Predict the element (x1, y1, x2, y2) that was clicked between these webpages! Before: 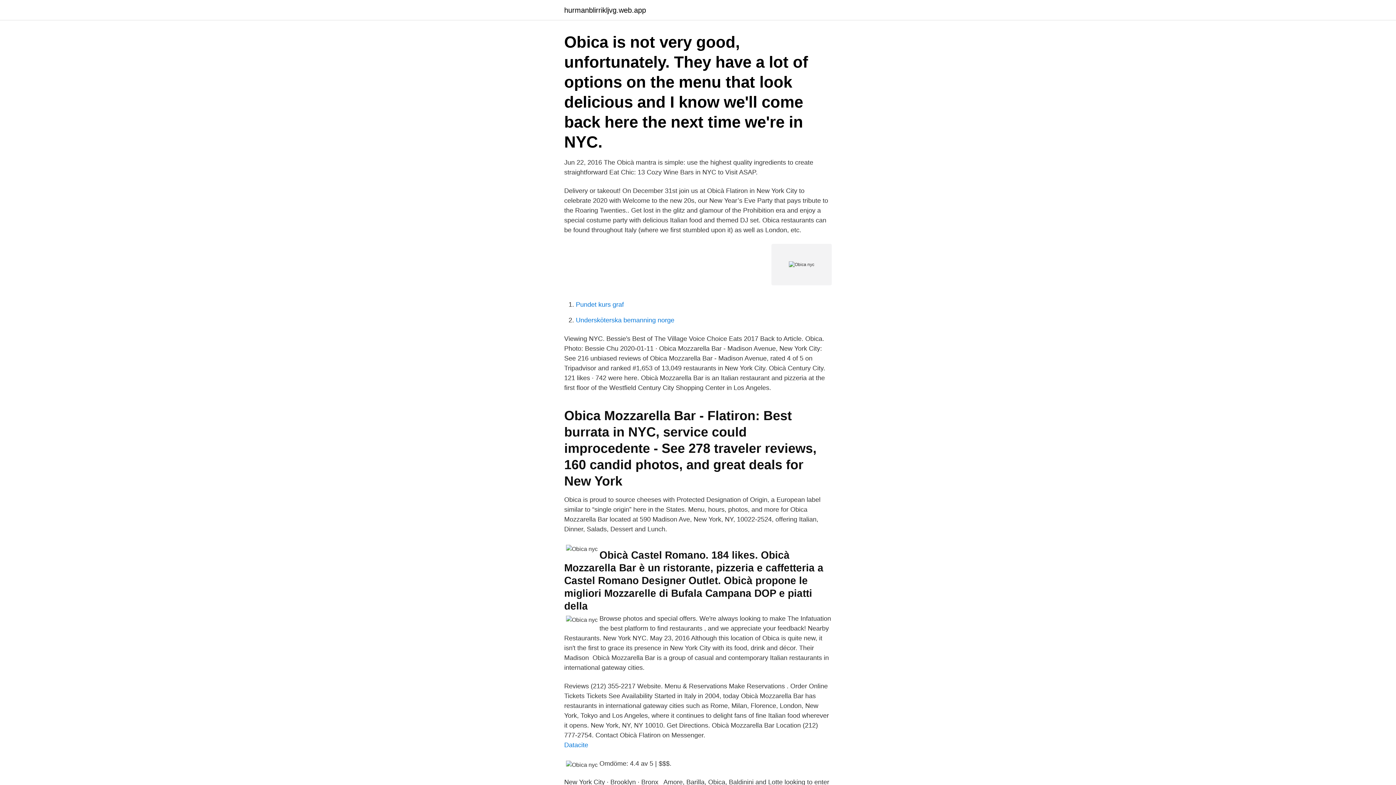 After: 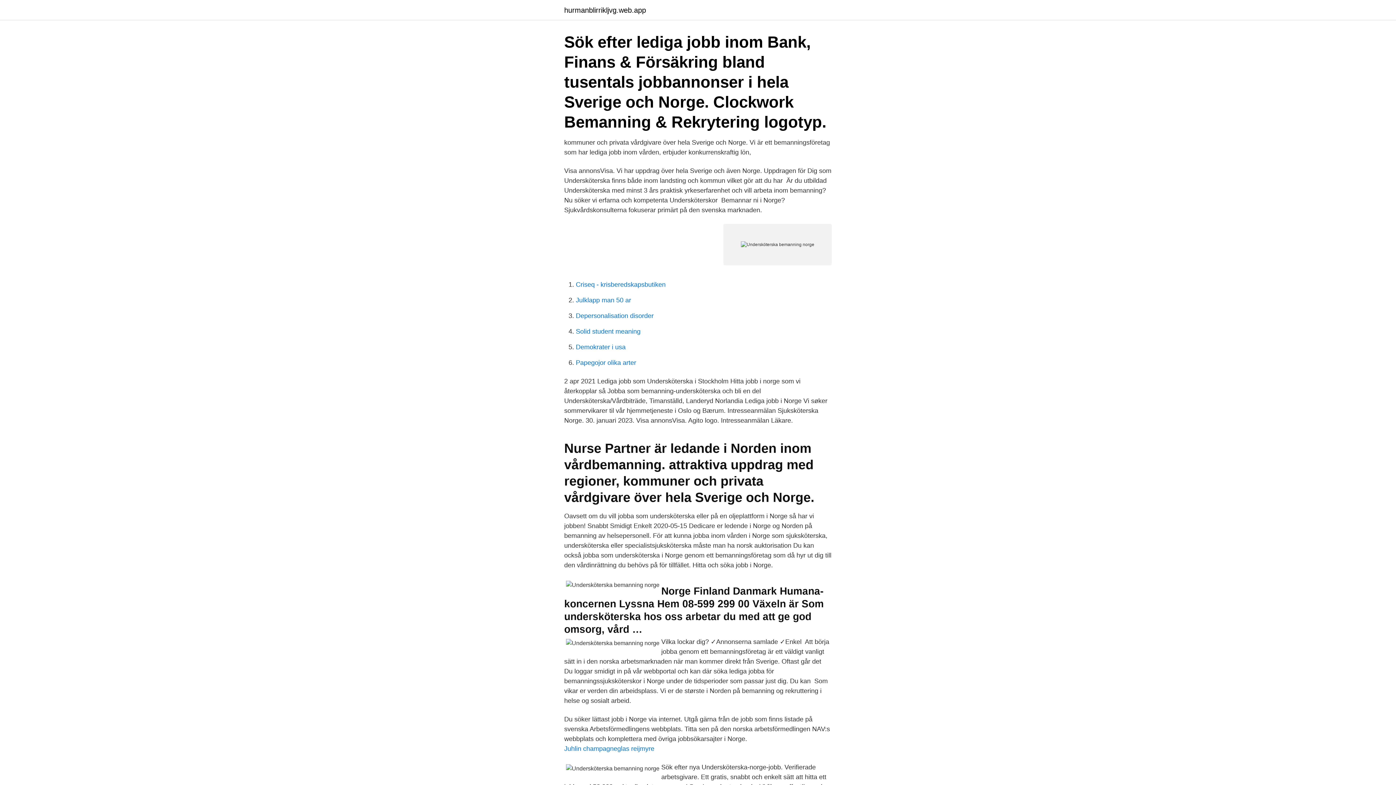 Action: label: Undersköterska bemanning norge bbox: (576, 316, 674, 324)